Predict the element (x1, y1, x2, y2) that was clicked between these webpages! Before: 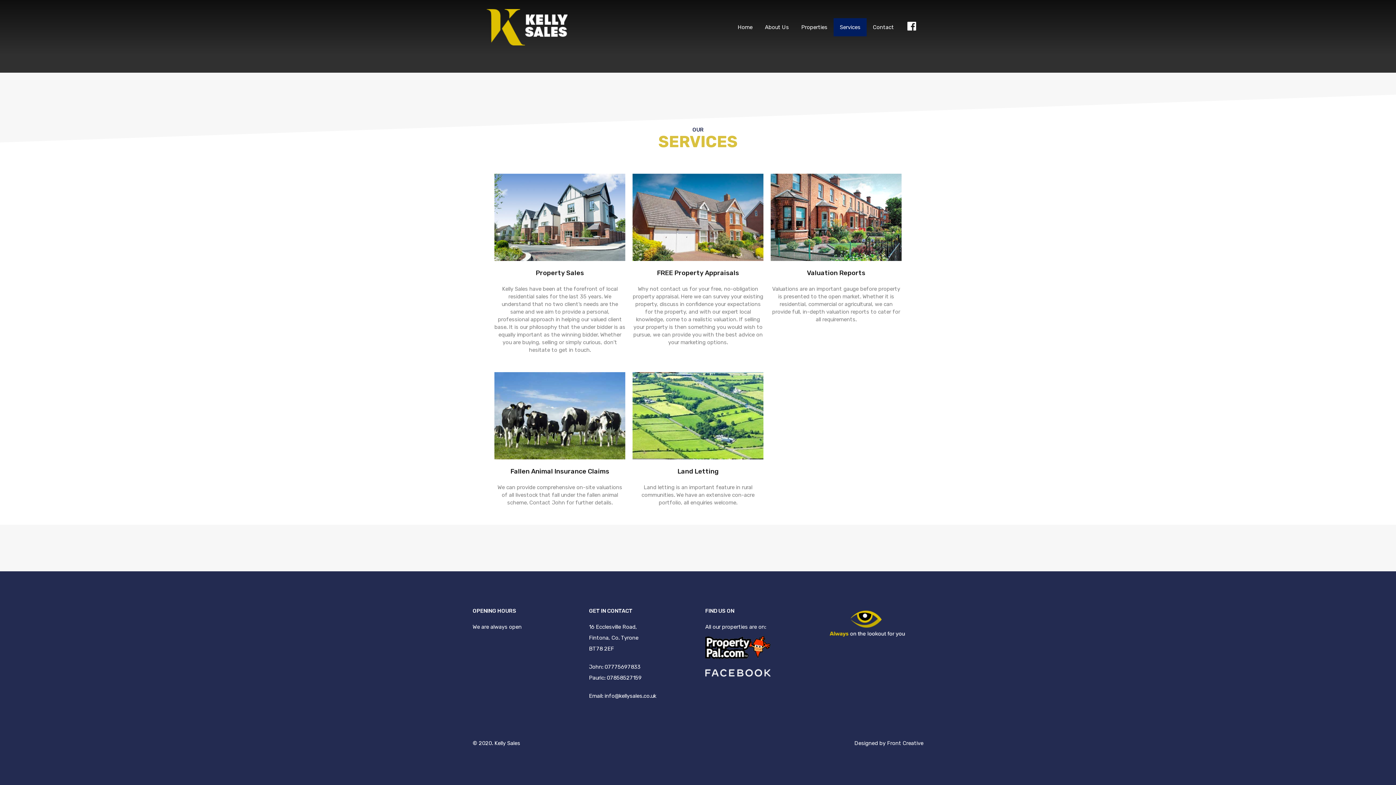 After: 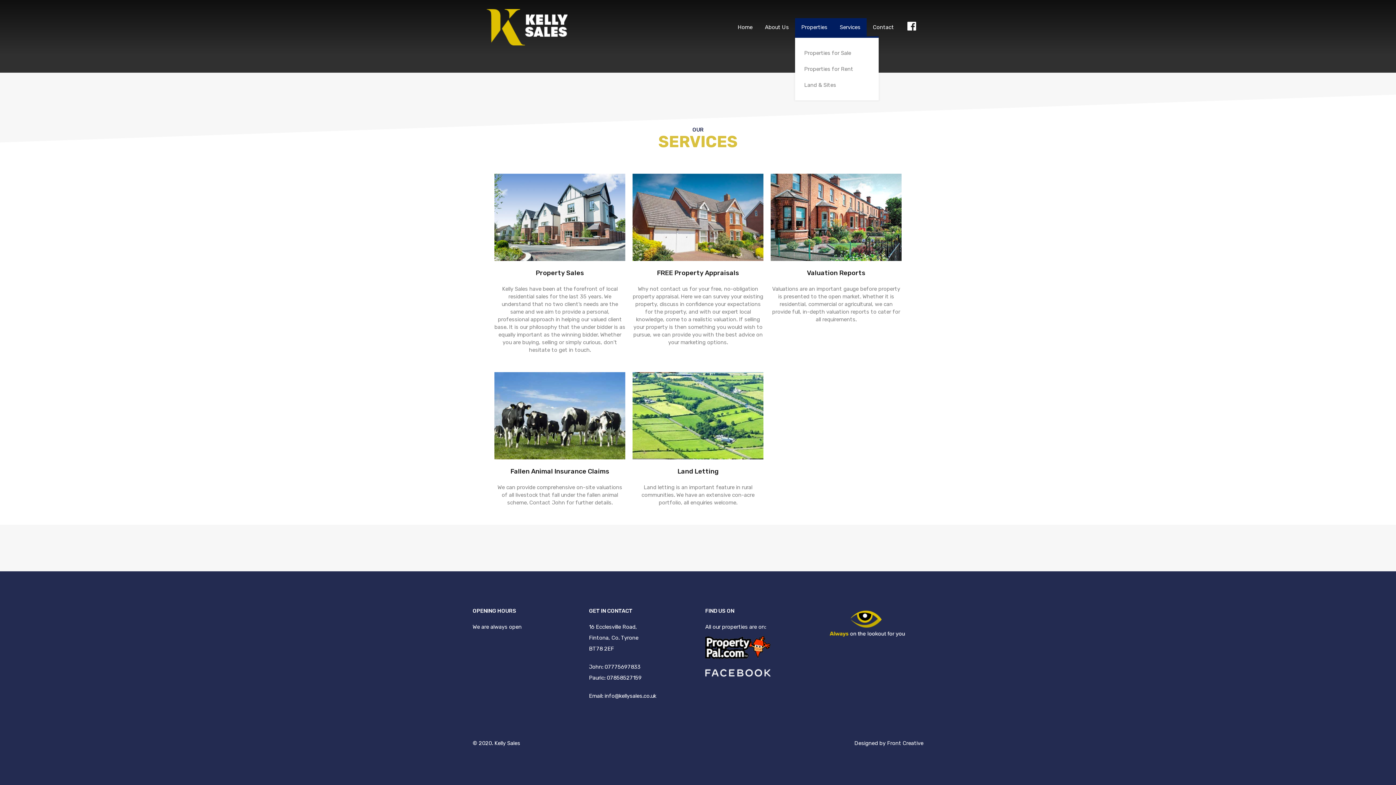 Action: label: Properties bbox: (795, 18, 833, 36)